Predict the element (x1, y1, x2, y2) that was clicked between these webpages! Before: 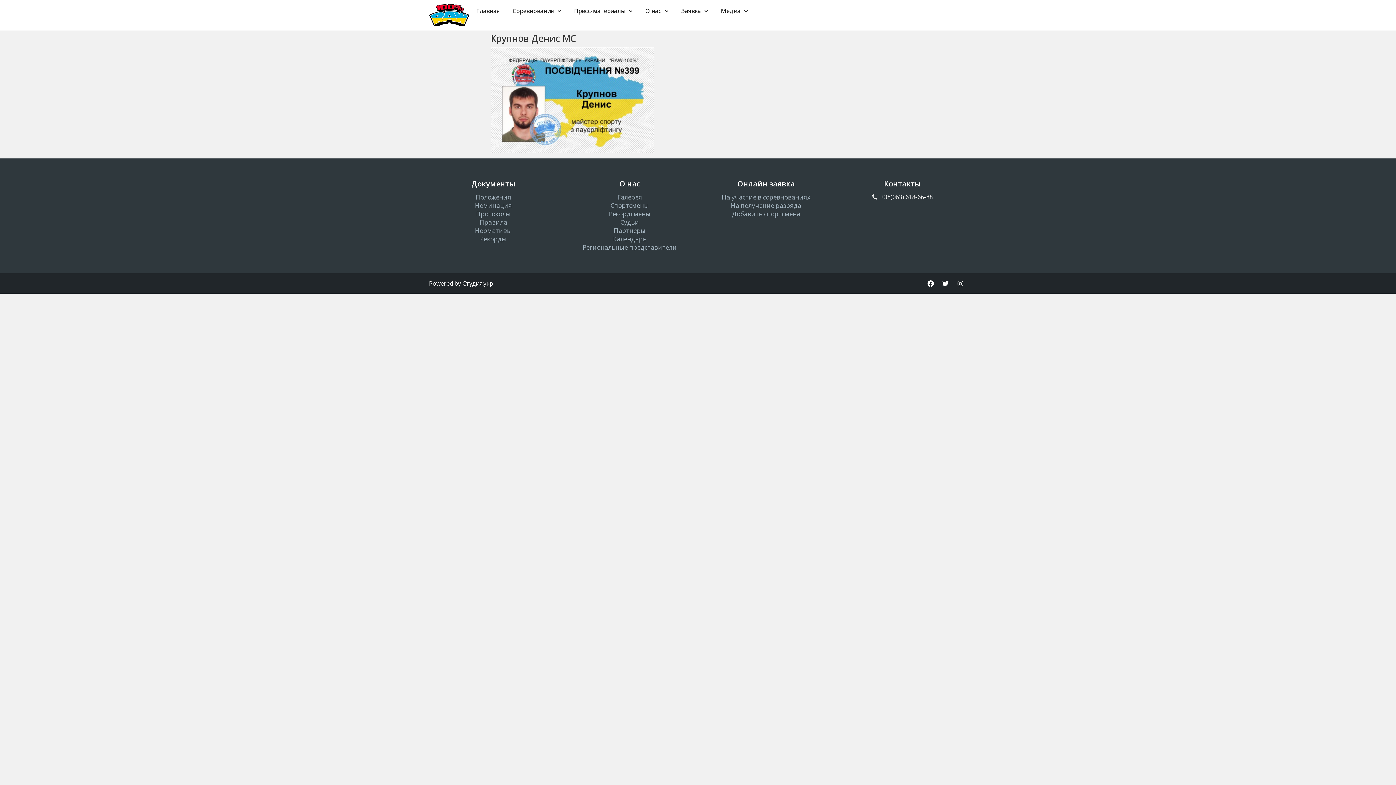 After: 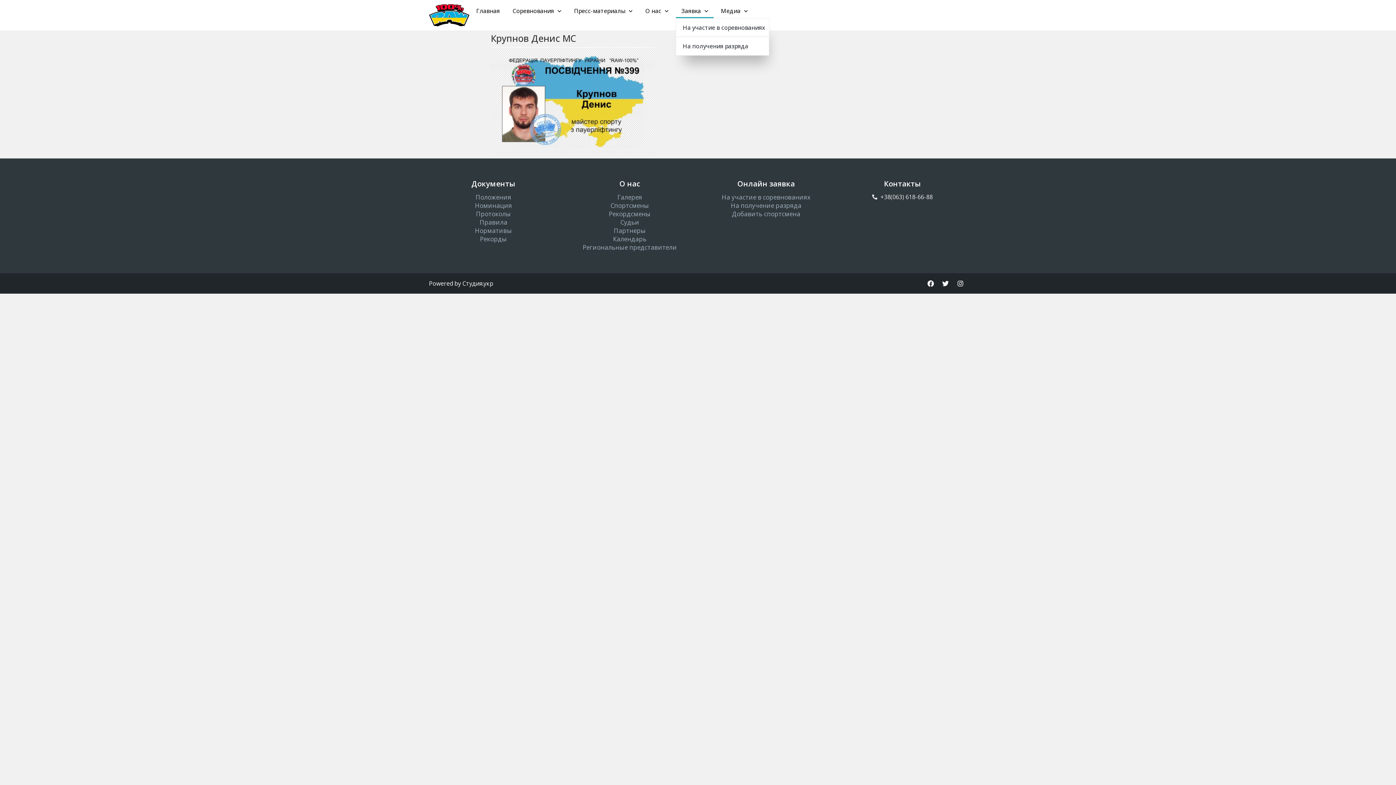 Action: label: Заявка bbox: (676, 3, 713, 18)